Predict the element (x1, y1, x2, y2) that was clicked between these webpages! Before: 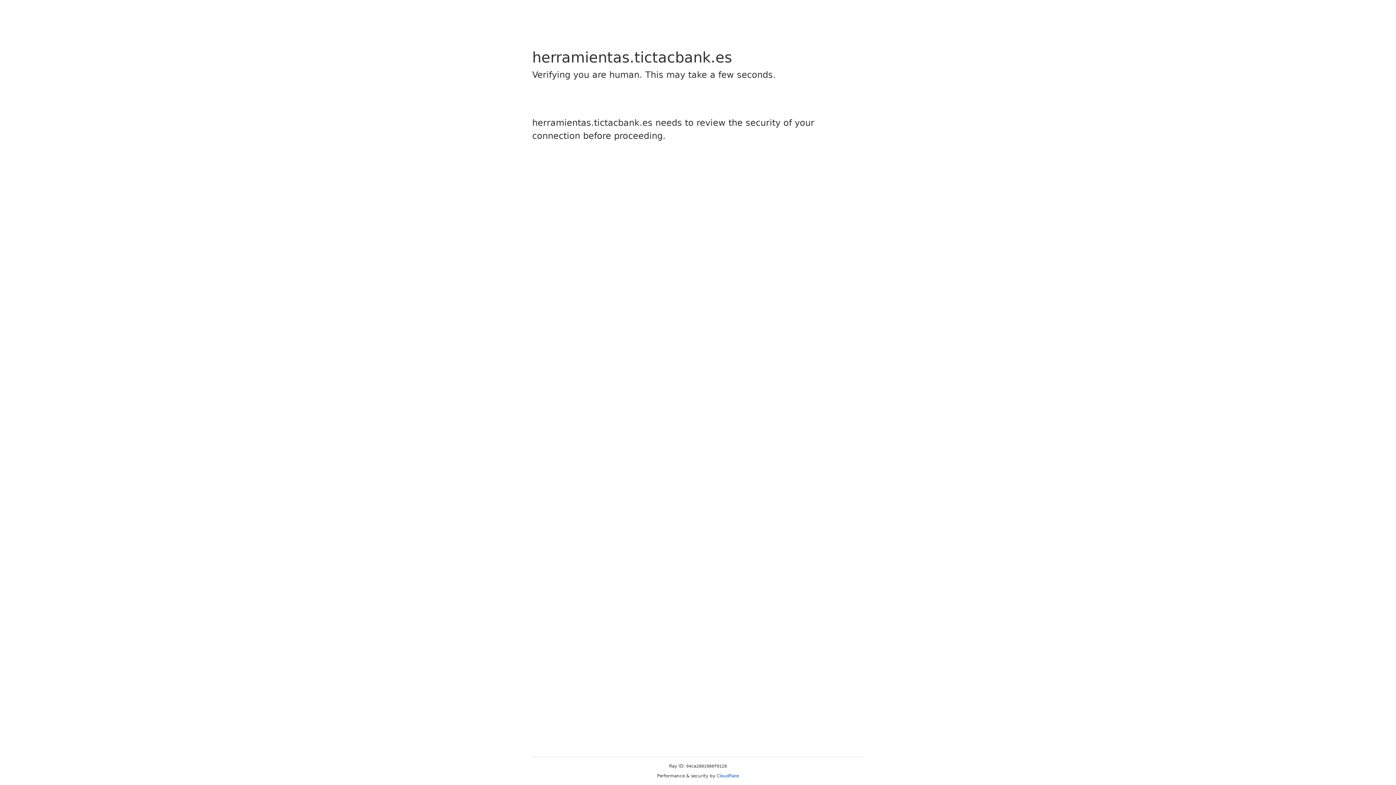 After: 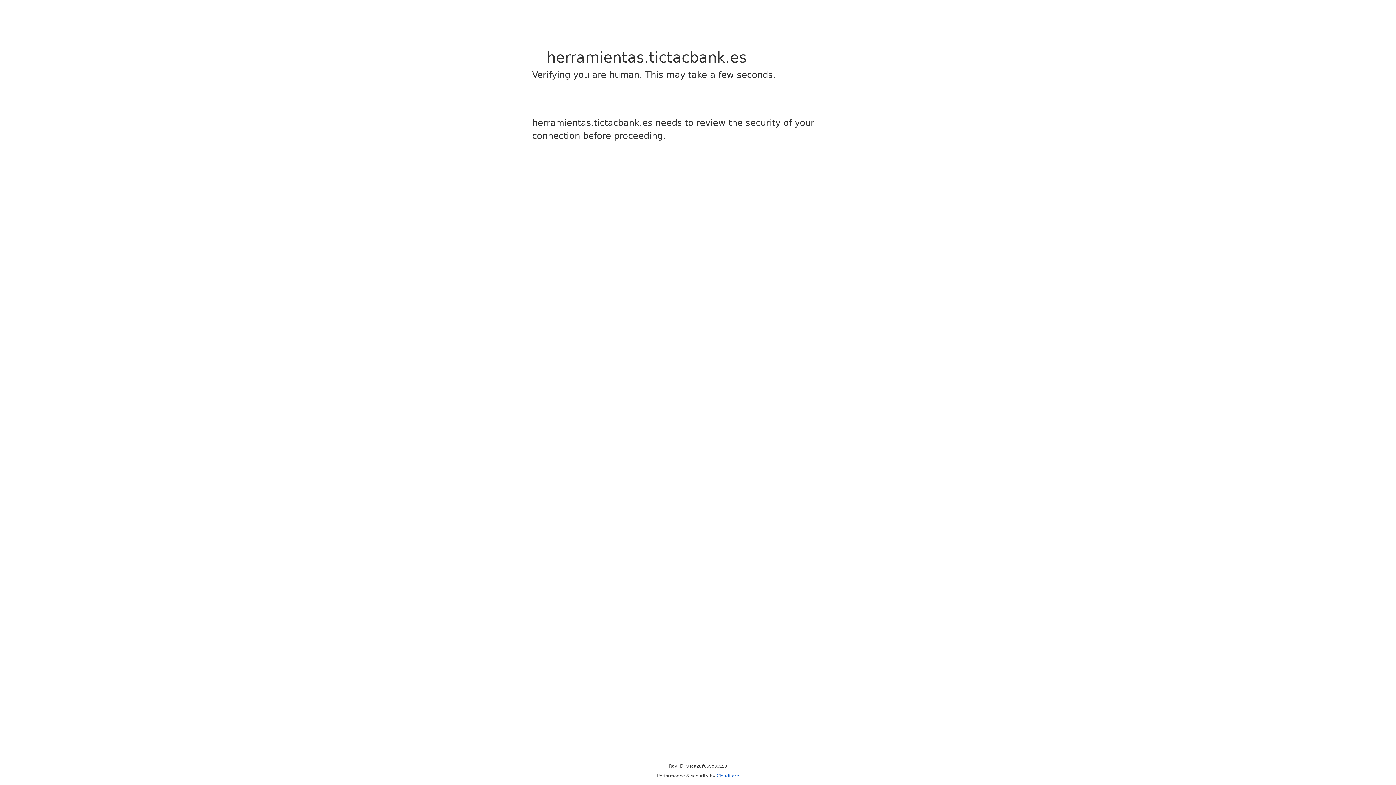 Action: bbox: (716, 773, 739, 778) label: Cloudflare